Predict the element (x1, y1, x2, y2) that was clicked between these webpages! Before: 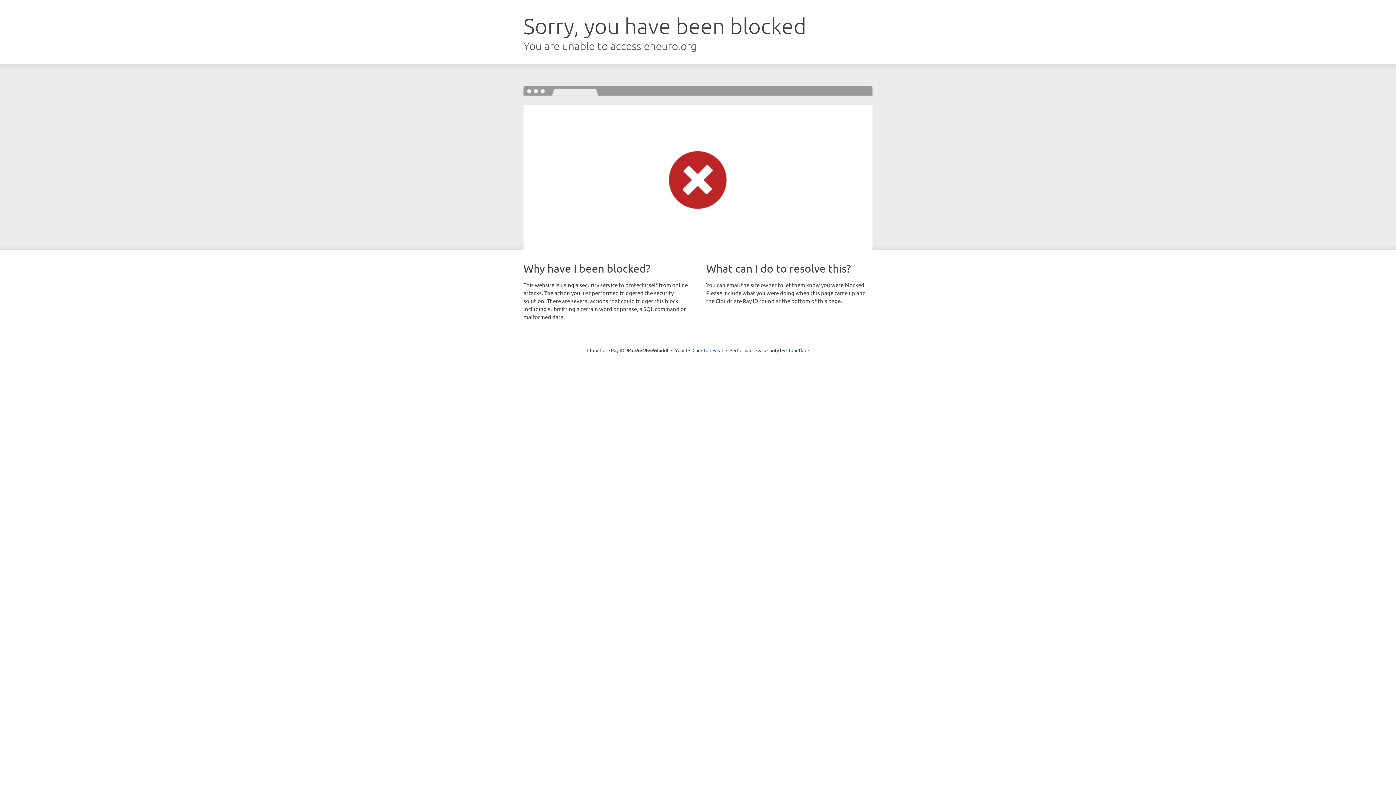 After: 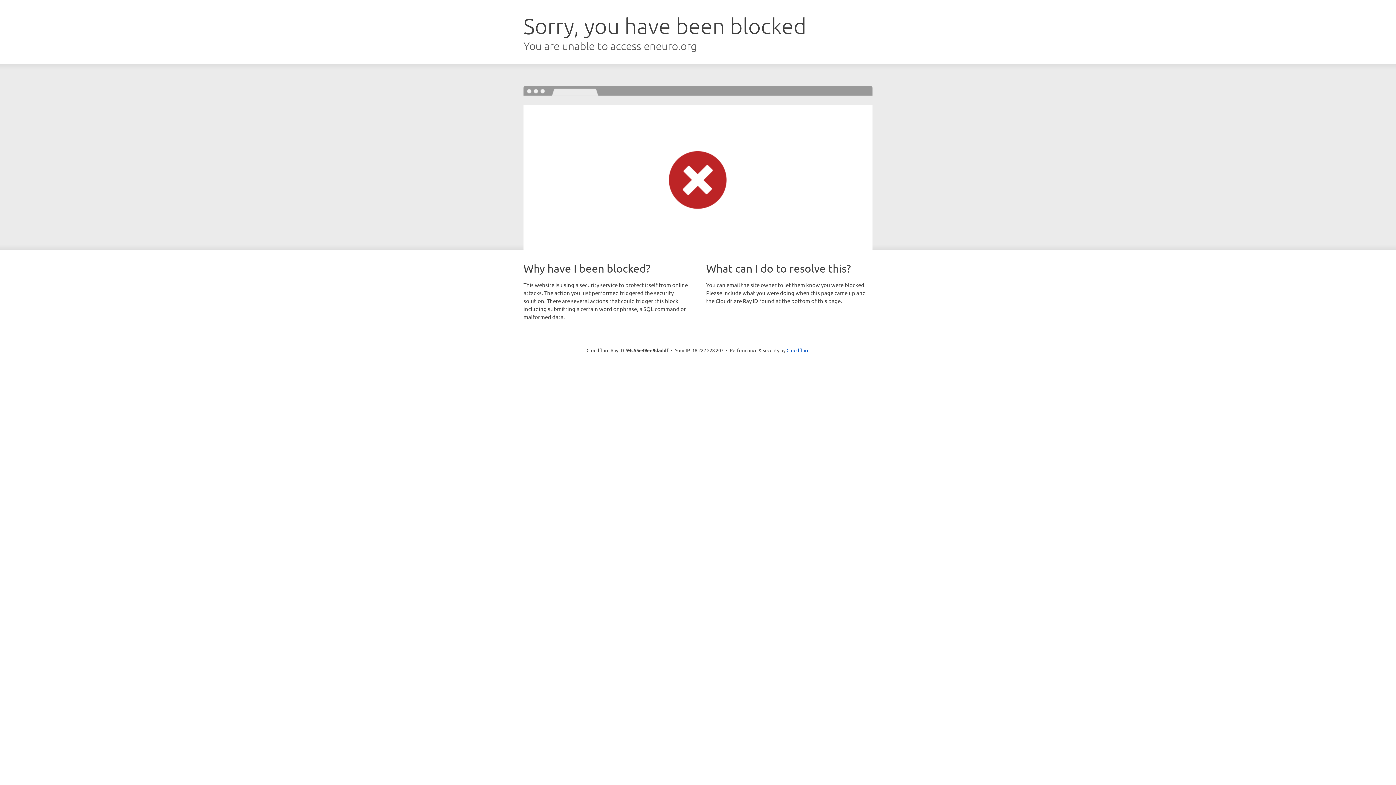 Action: bbox: (692, 346, 723, 353) label: Click to reveal